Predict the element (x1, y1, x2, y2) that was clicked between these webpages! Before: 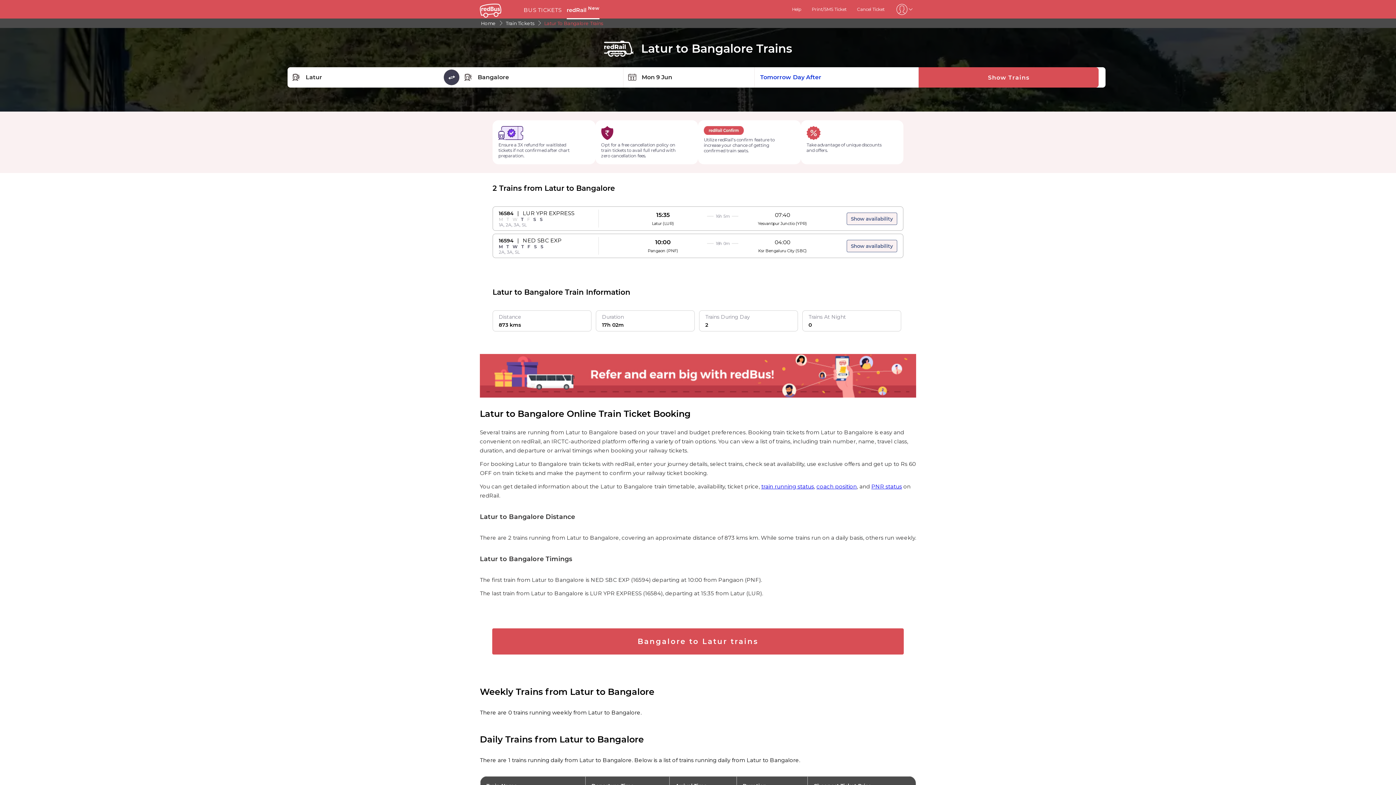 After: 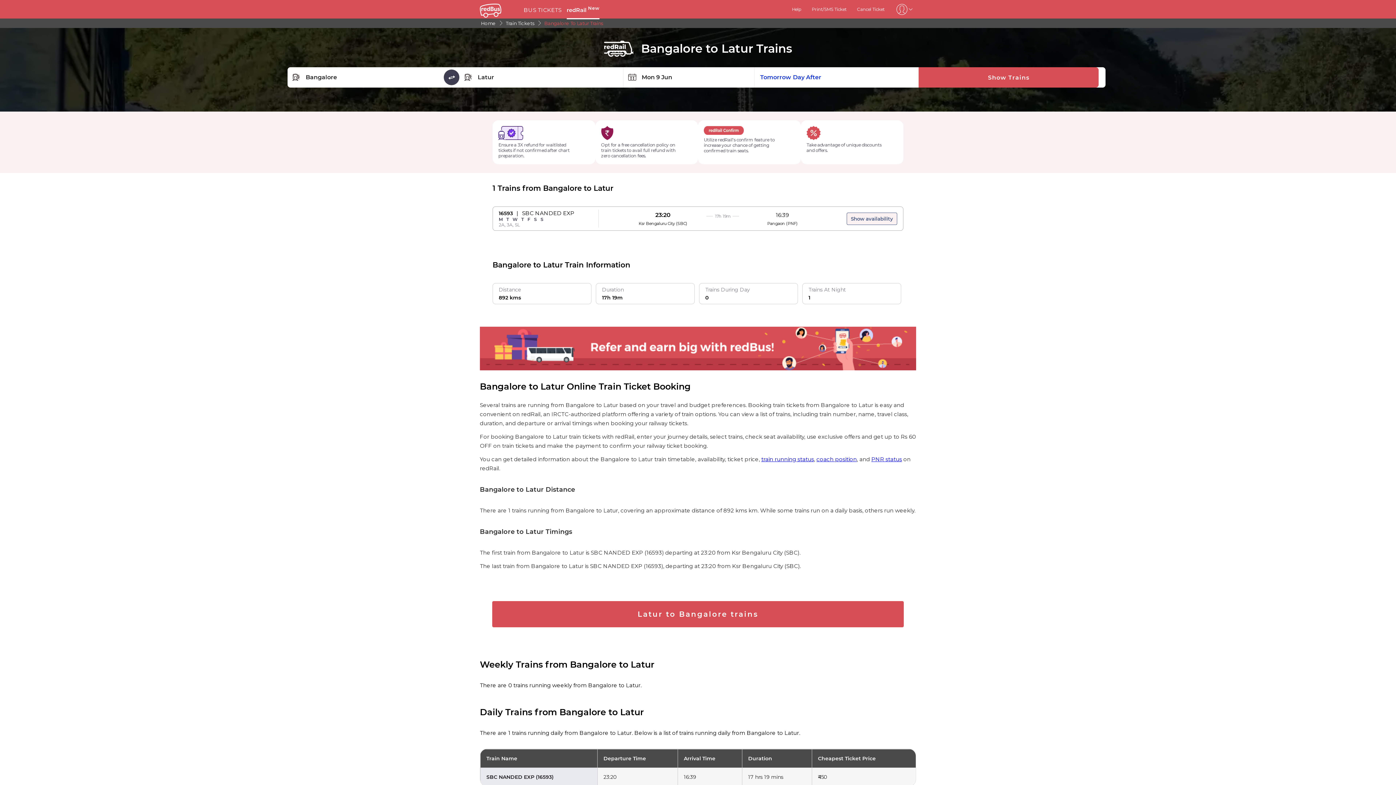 Action: bbox: (14, 628, 1381, 654) label: Bangalore to Latur trains